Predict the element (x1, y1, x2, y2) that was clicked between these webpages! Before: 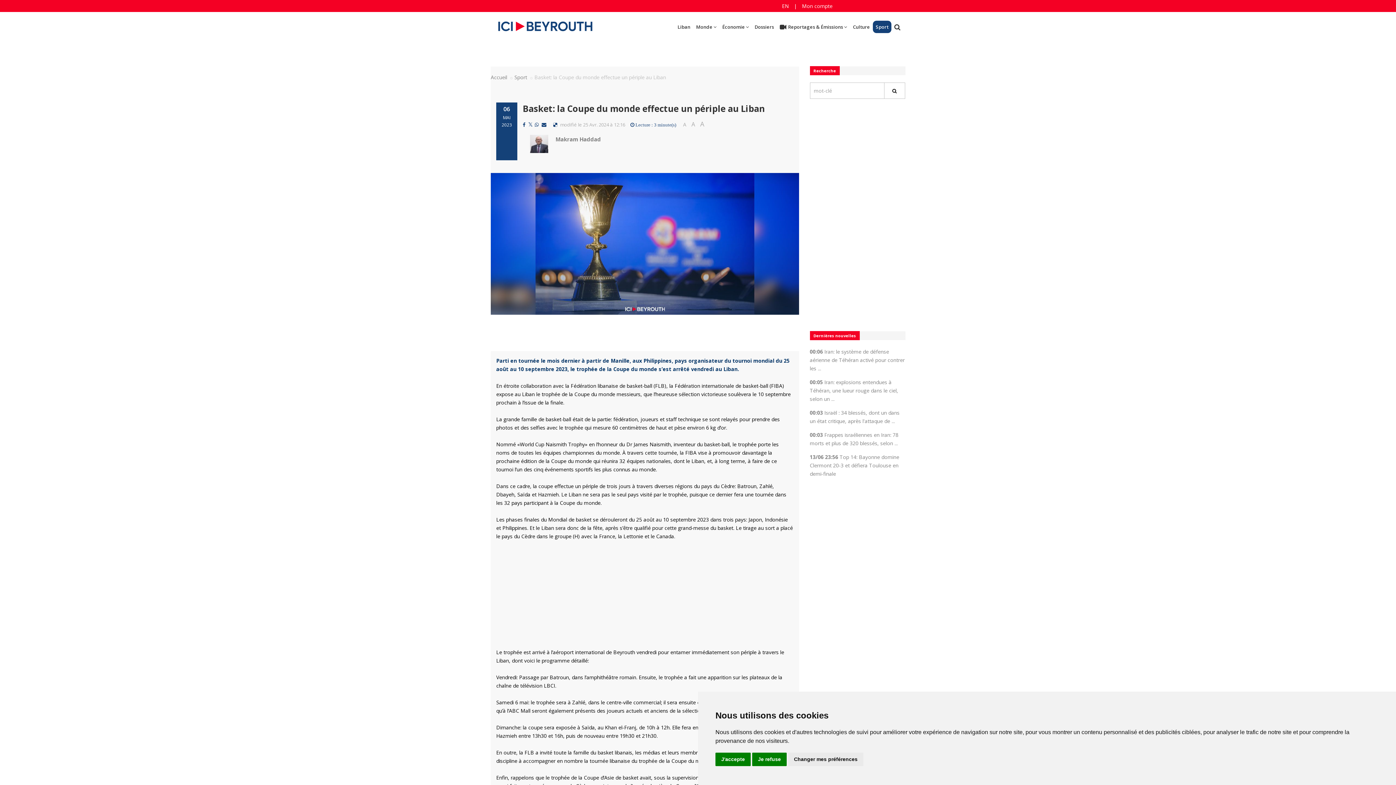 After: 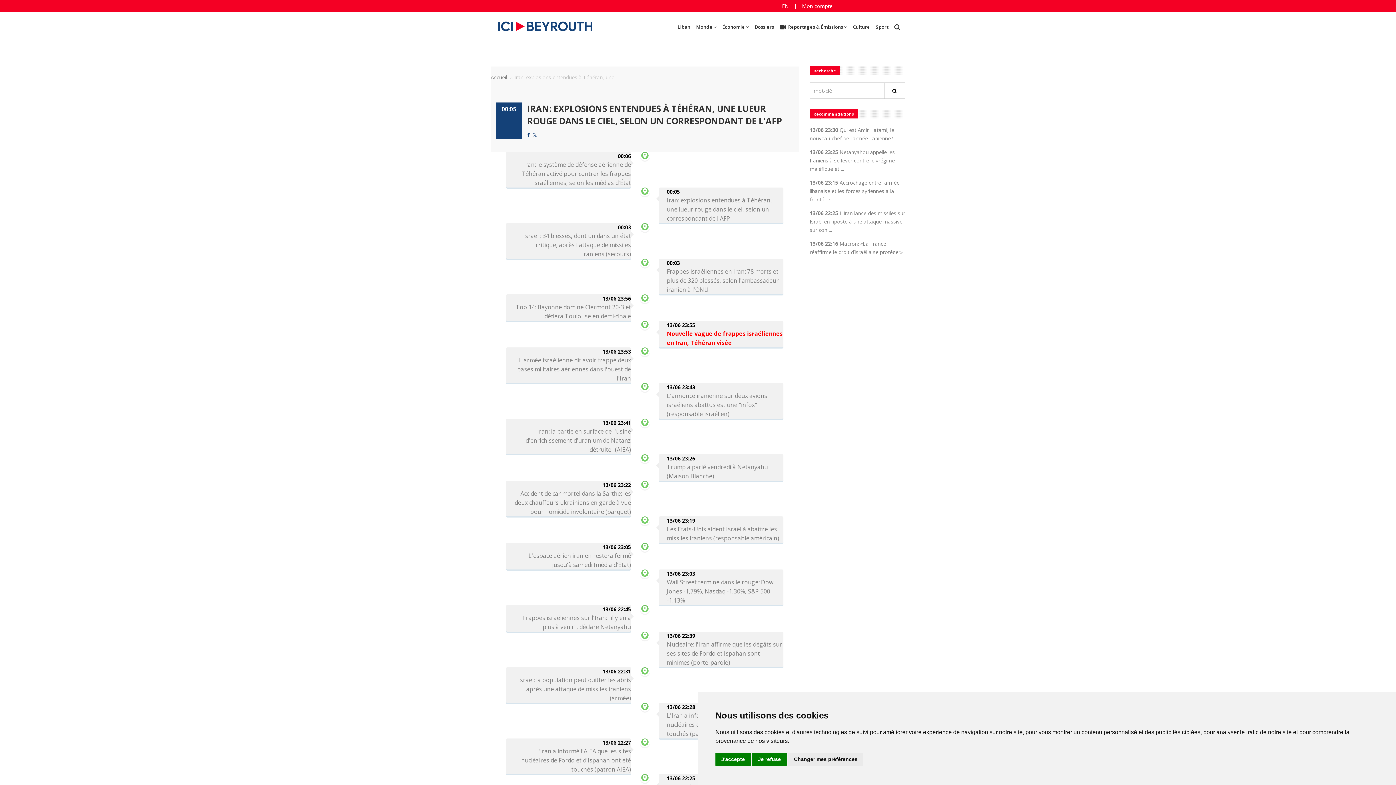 Action: label: 00:05 Iran: explosions entendues à Téhéran, une lueur rouge dans le ciel, selon un ... bbox: (810, 378, 905, 403)